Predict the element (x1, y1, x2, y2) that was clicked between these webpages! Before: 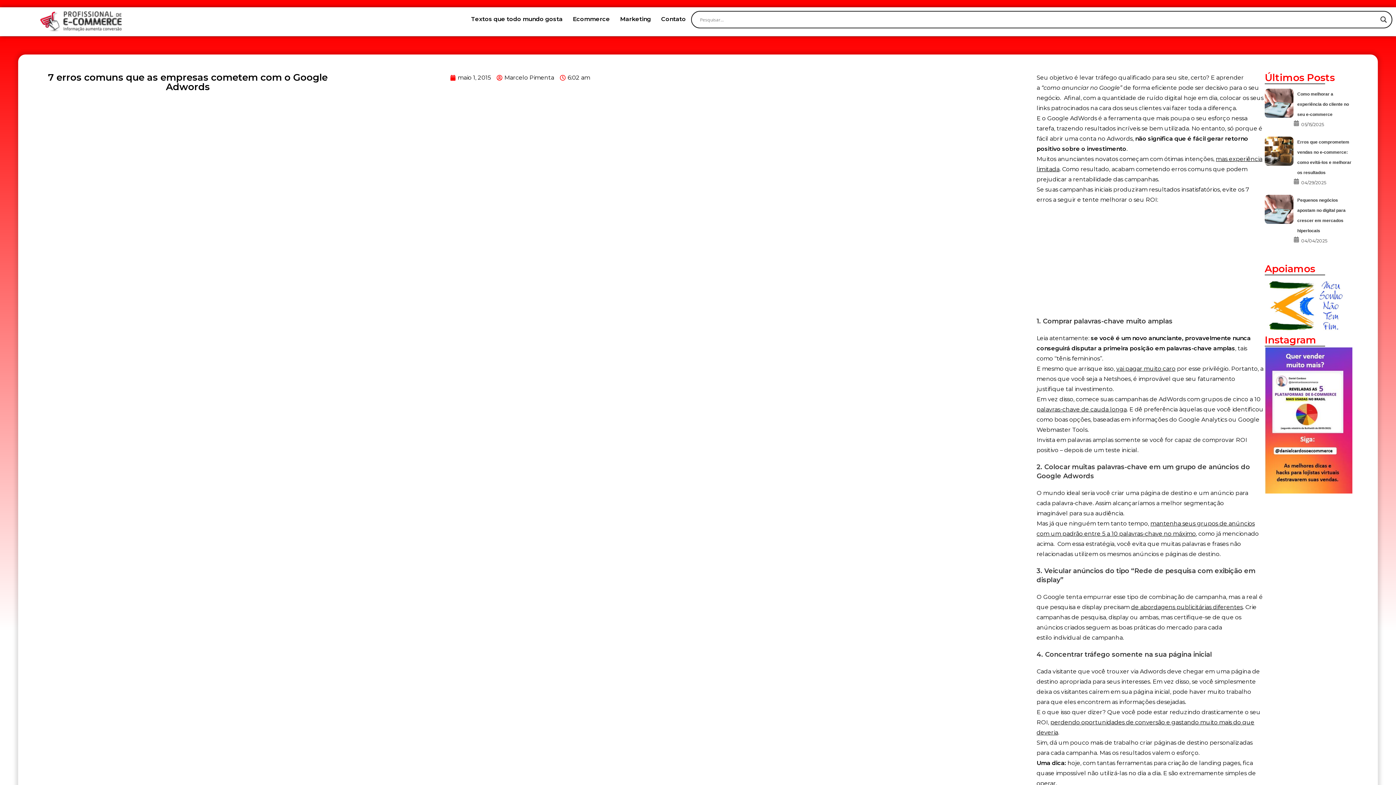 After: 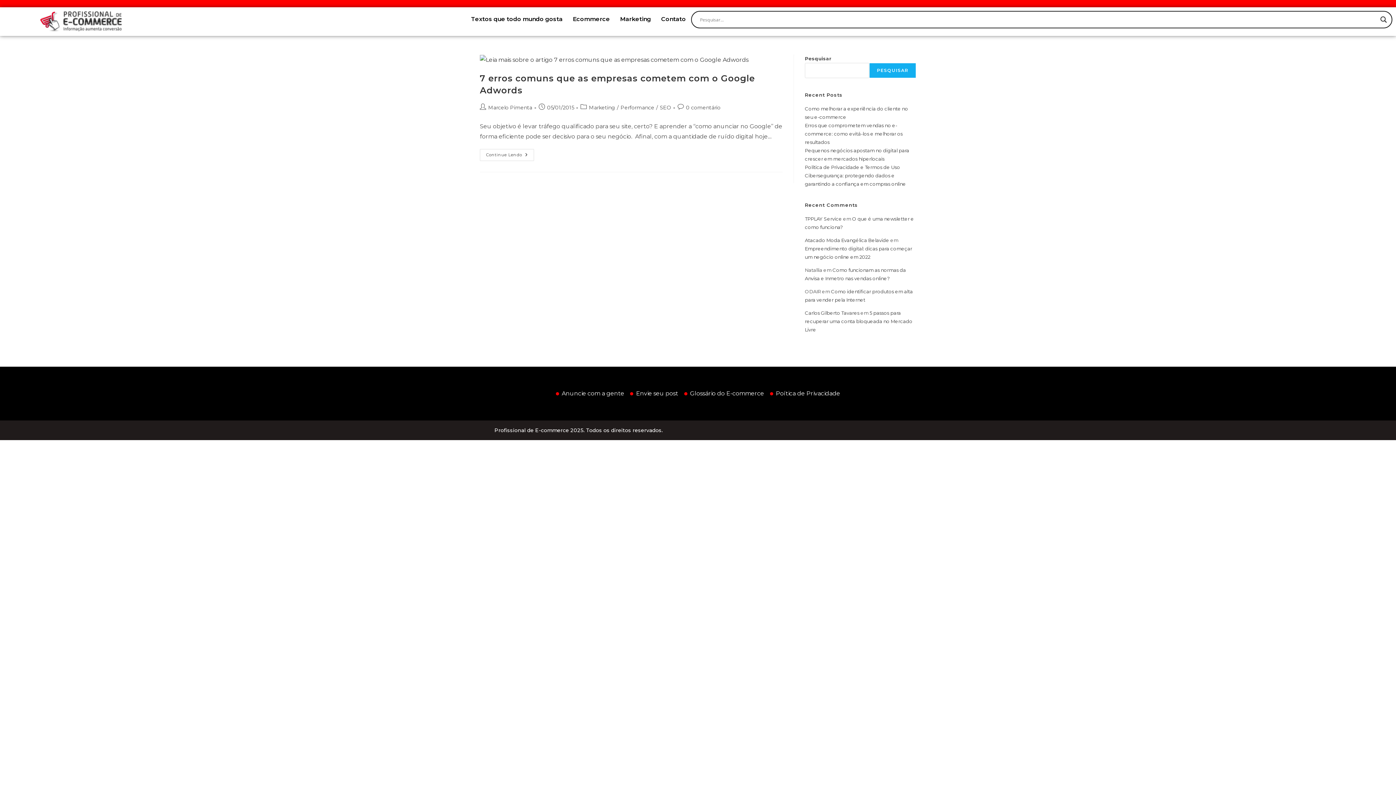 Action: label: maio 1, 2015 bbox: (450, 72, 490, 82)